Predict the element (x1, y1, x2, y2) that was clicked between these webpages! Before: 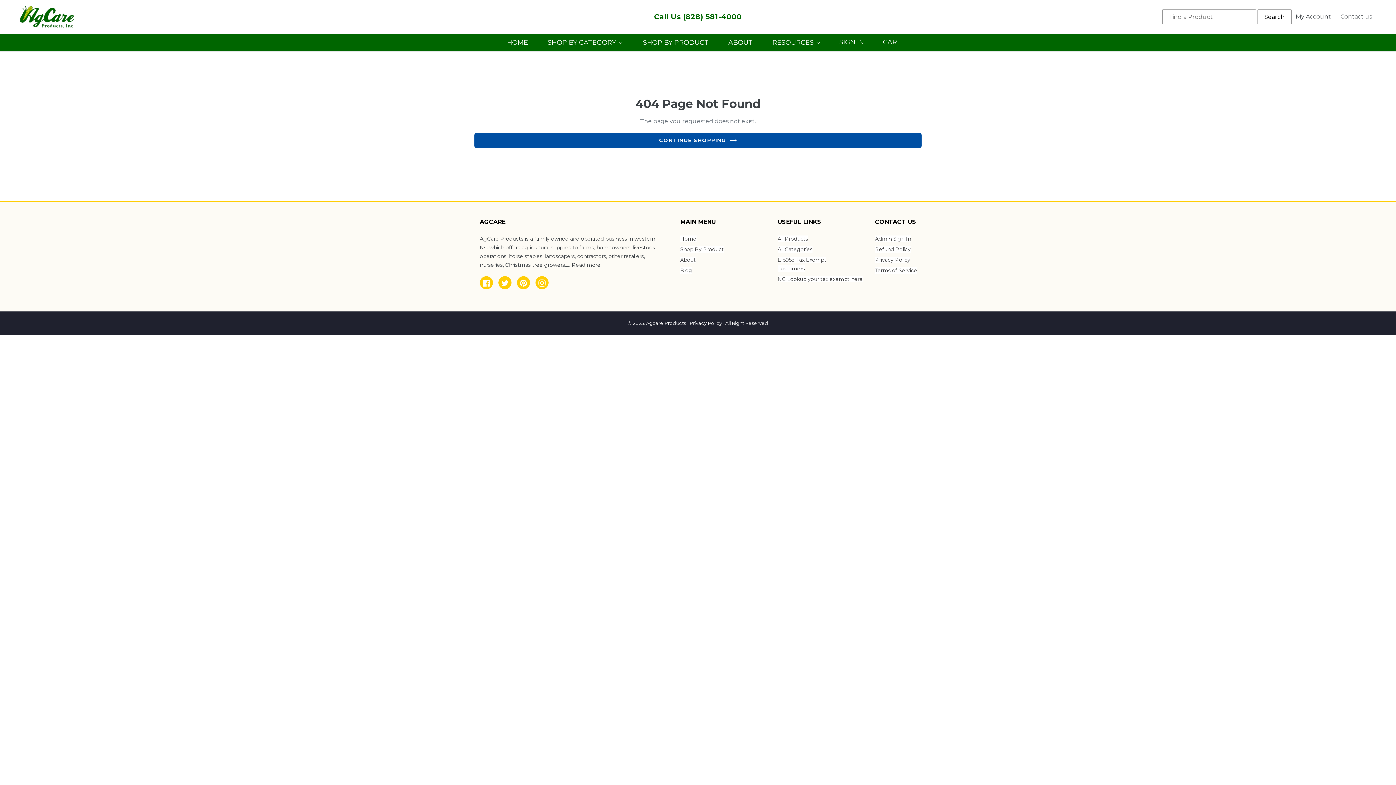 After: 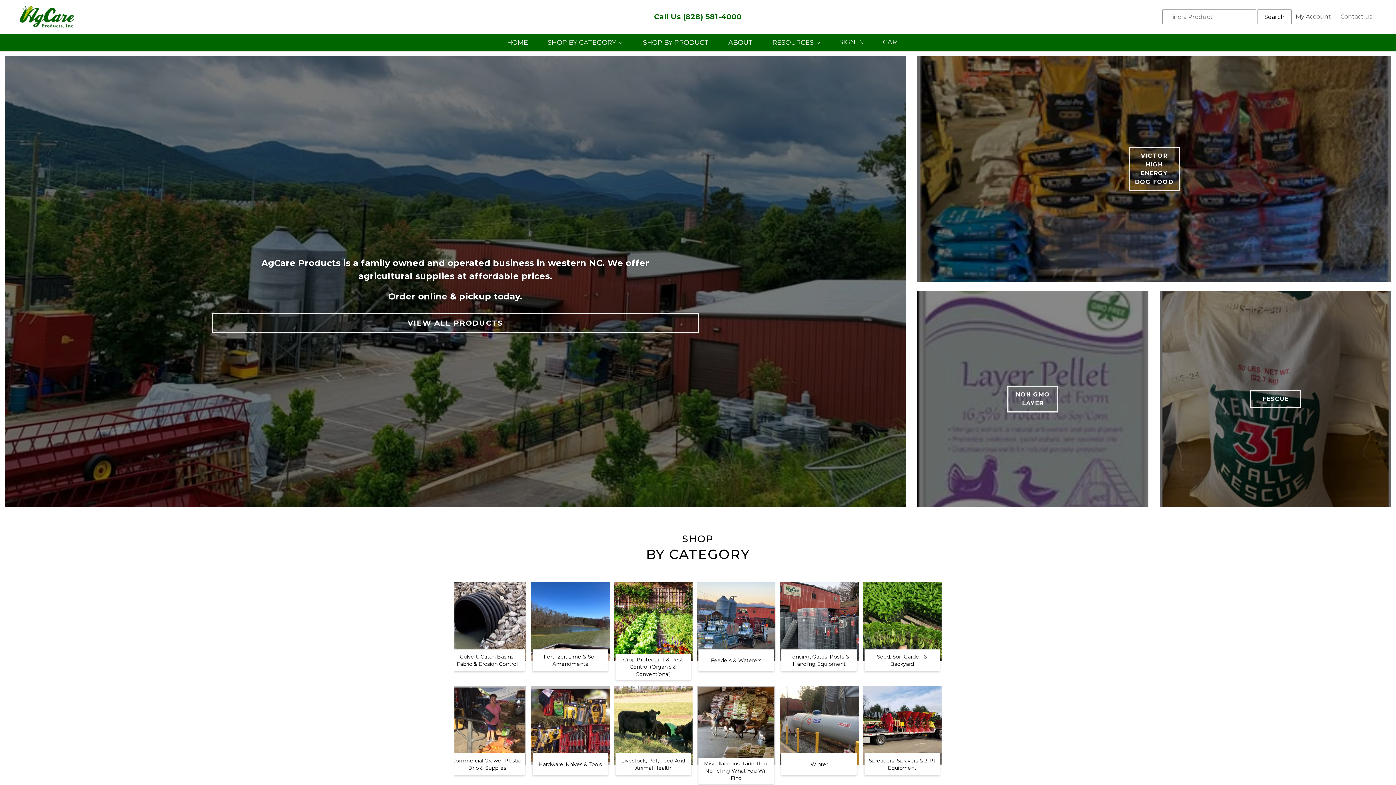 Action: label: CONTINUE SHOPPING bbox: (474, 132, 921, 147)